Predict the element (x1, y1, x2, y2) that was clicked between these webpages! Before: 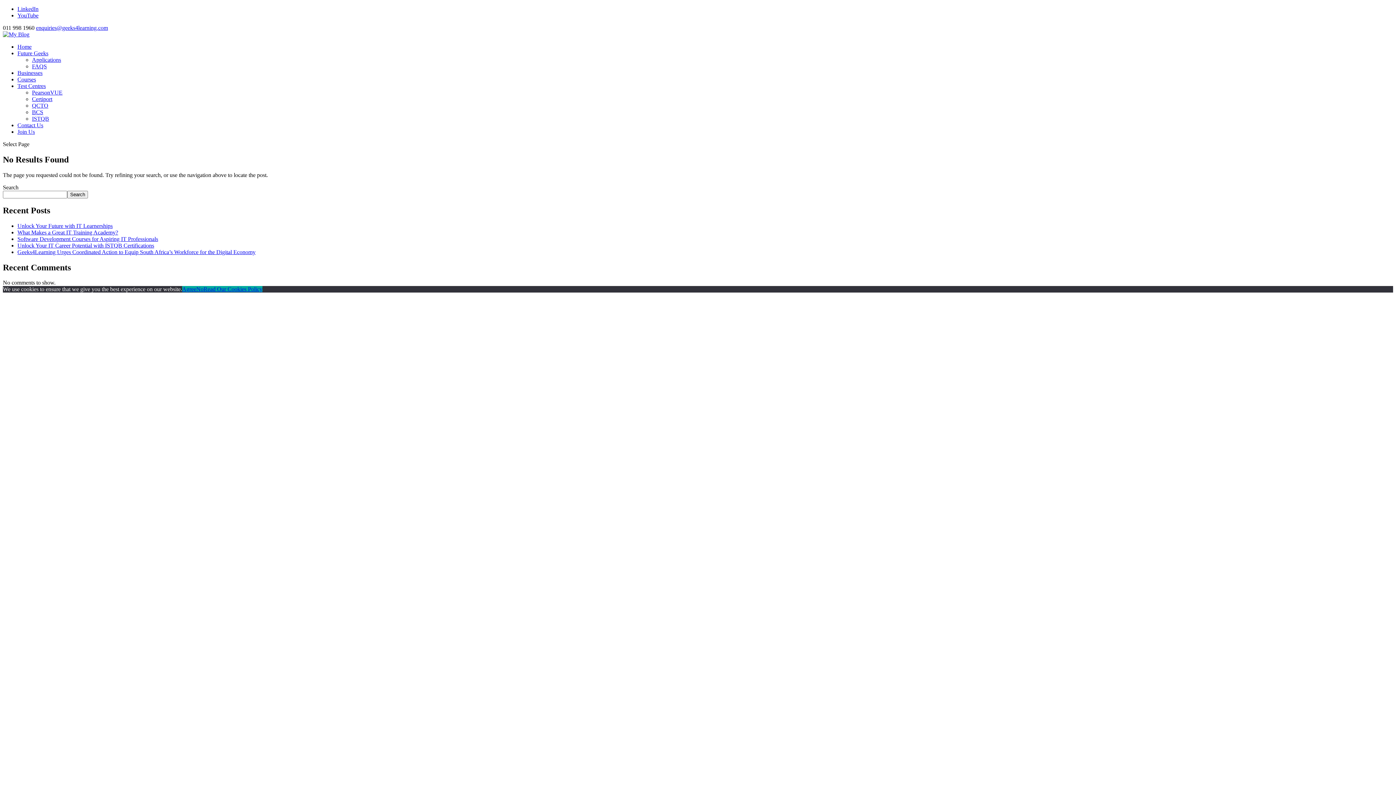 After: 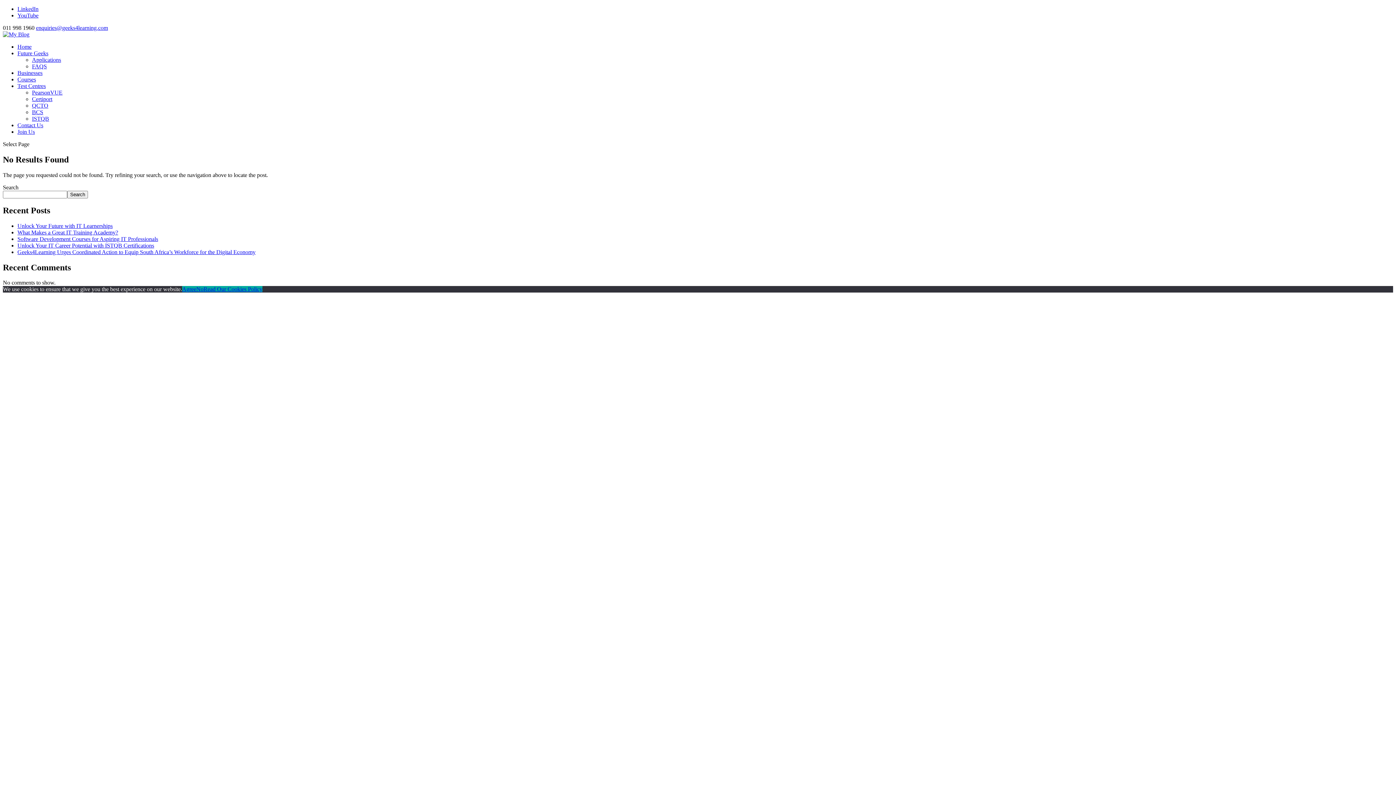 Action: label: Agree bbox: (182, 286, 196, 292)